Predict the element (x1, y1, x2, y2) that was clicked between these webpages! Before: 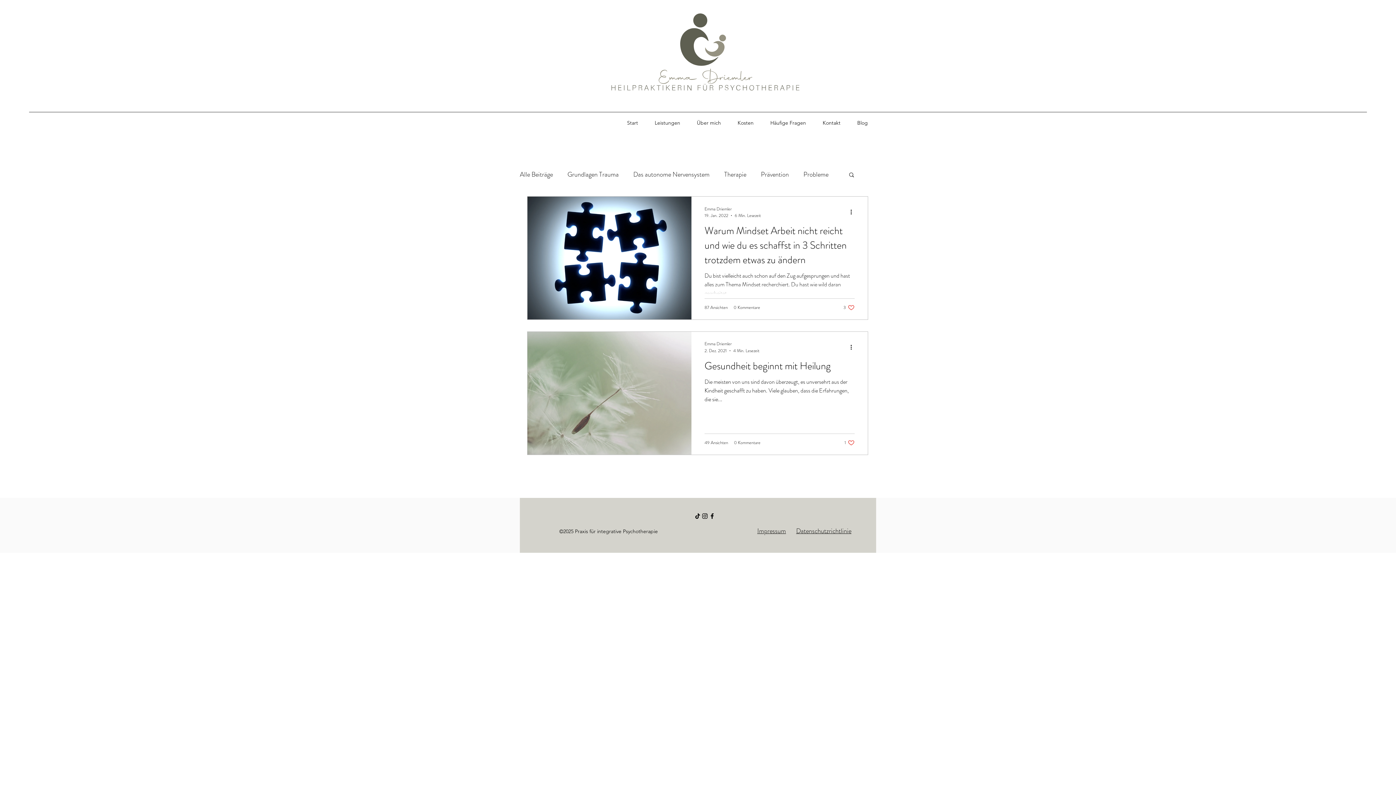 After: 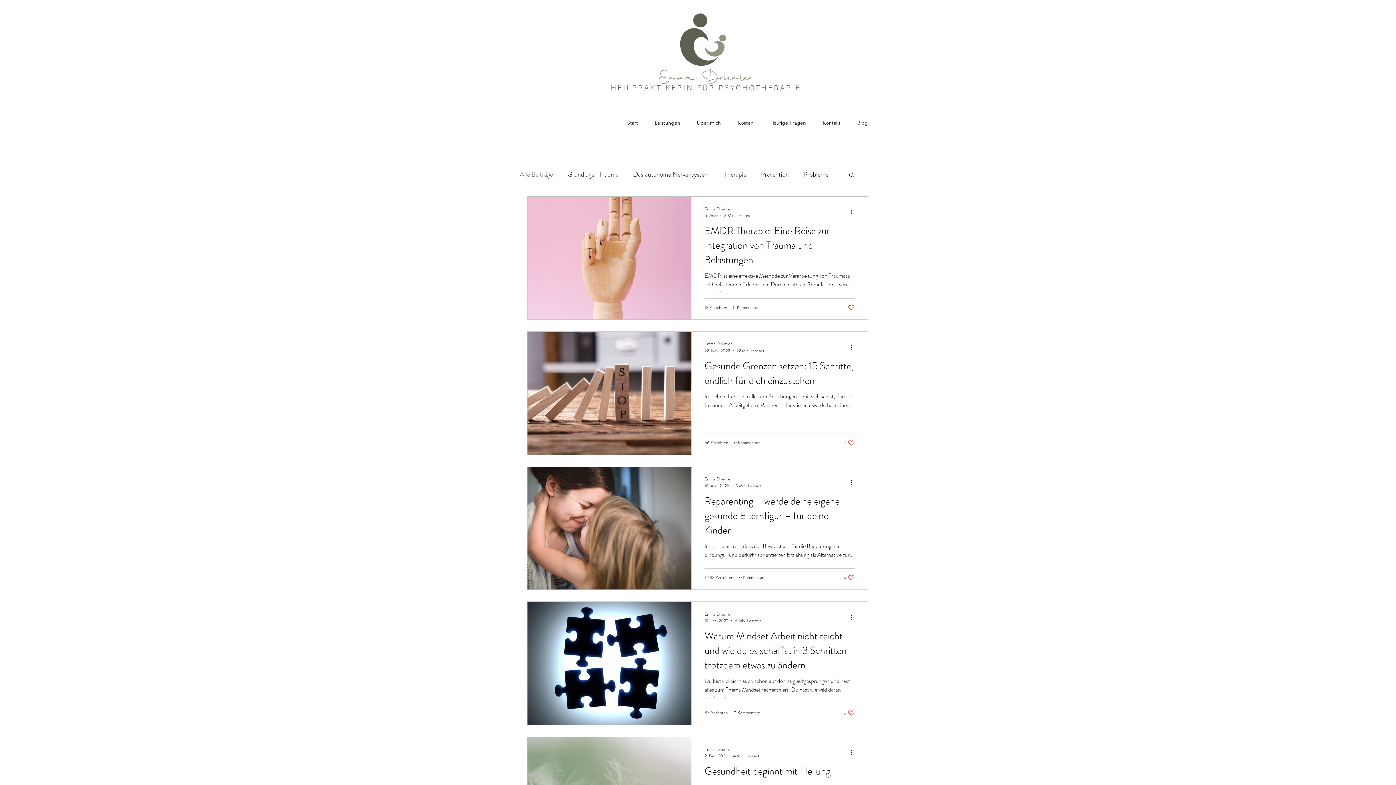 Action: bbox: (849, 113, 876, 132) label: Blog